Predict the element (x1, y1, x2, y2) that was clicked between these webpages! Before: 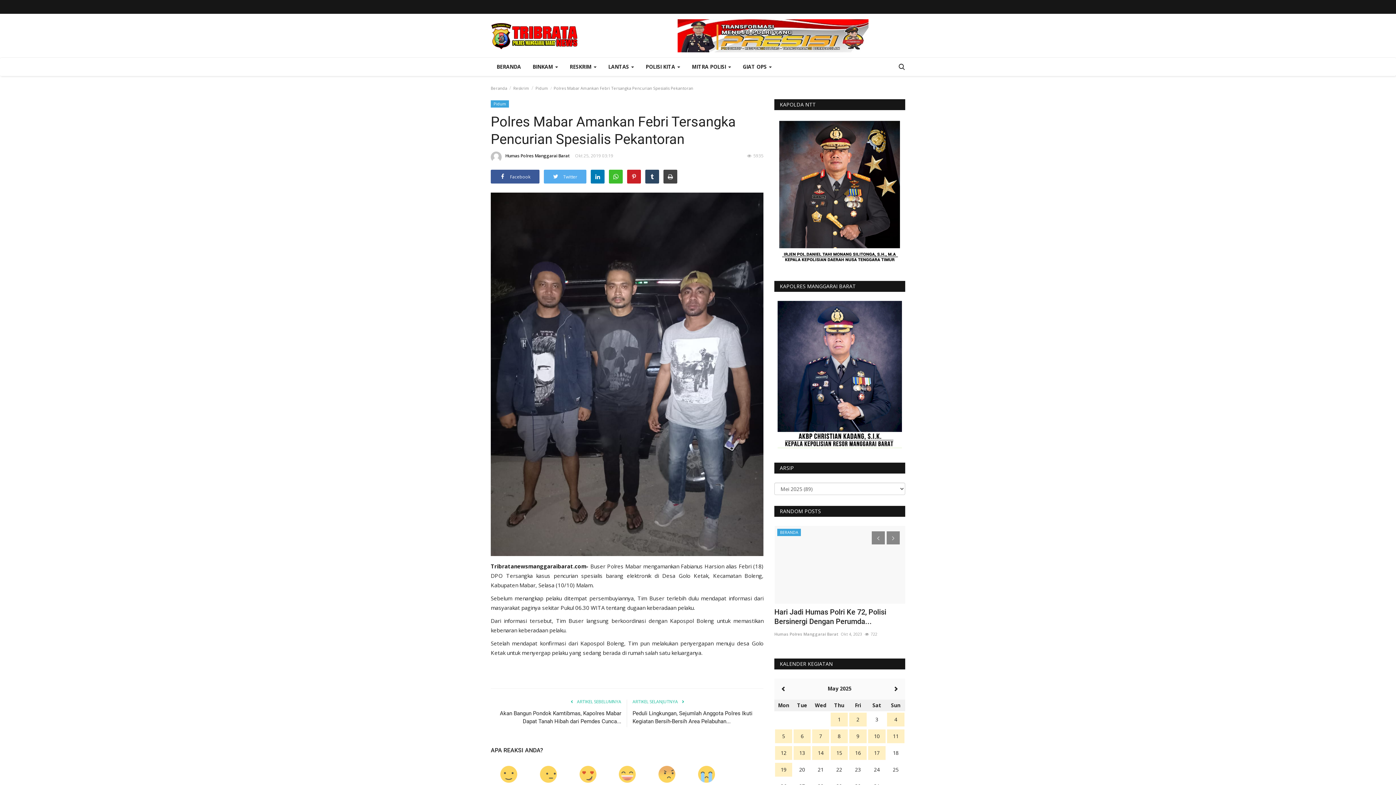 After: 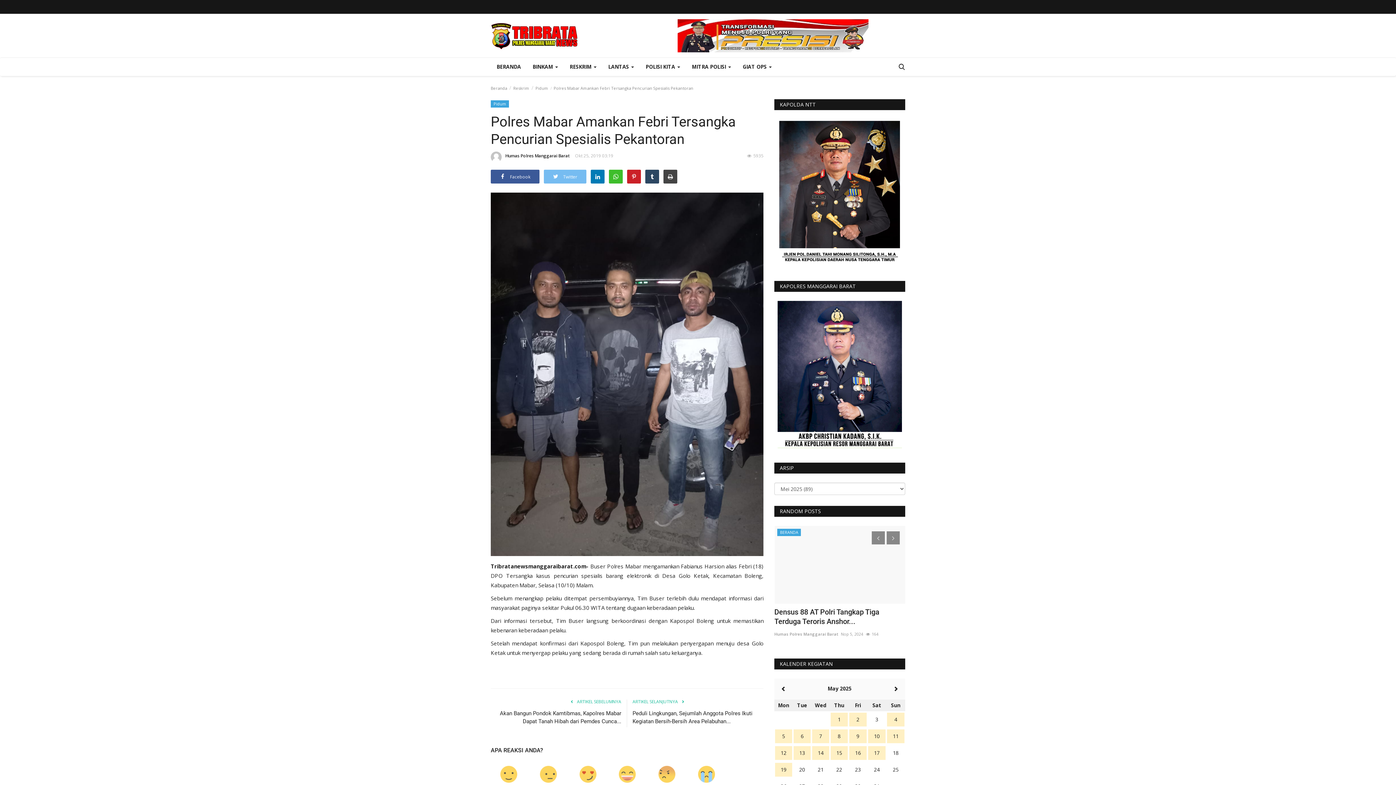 Action: bbox: (544, 169, 586, 183) label:  Twitter